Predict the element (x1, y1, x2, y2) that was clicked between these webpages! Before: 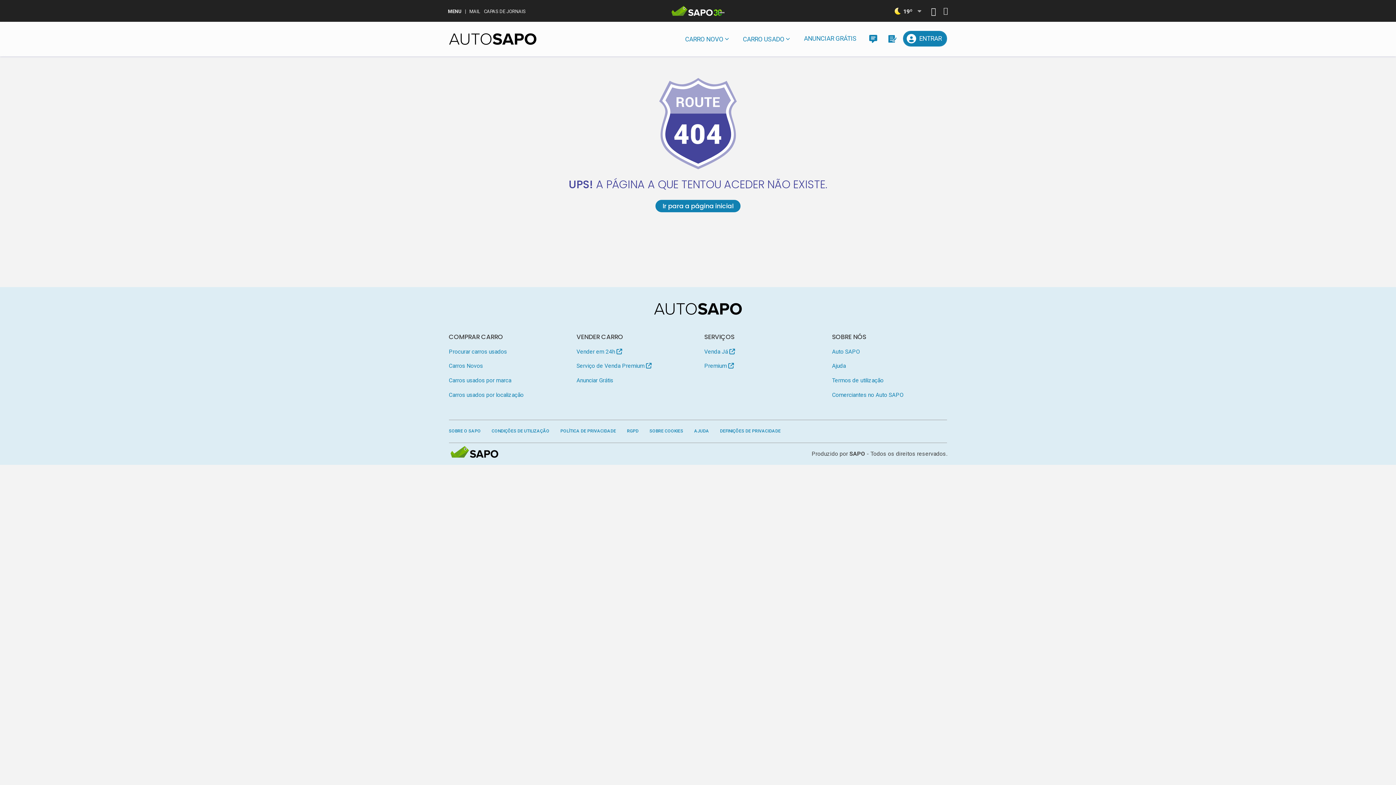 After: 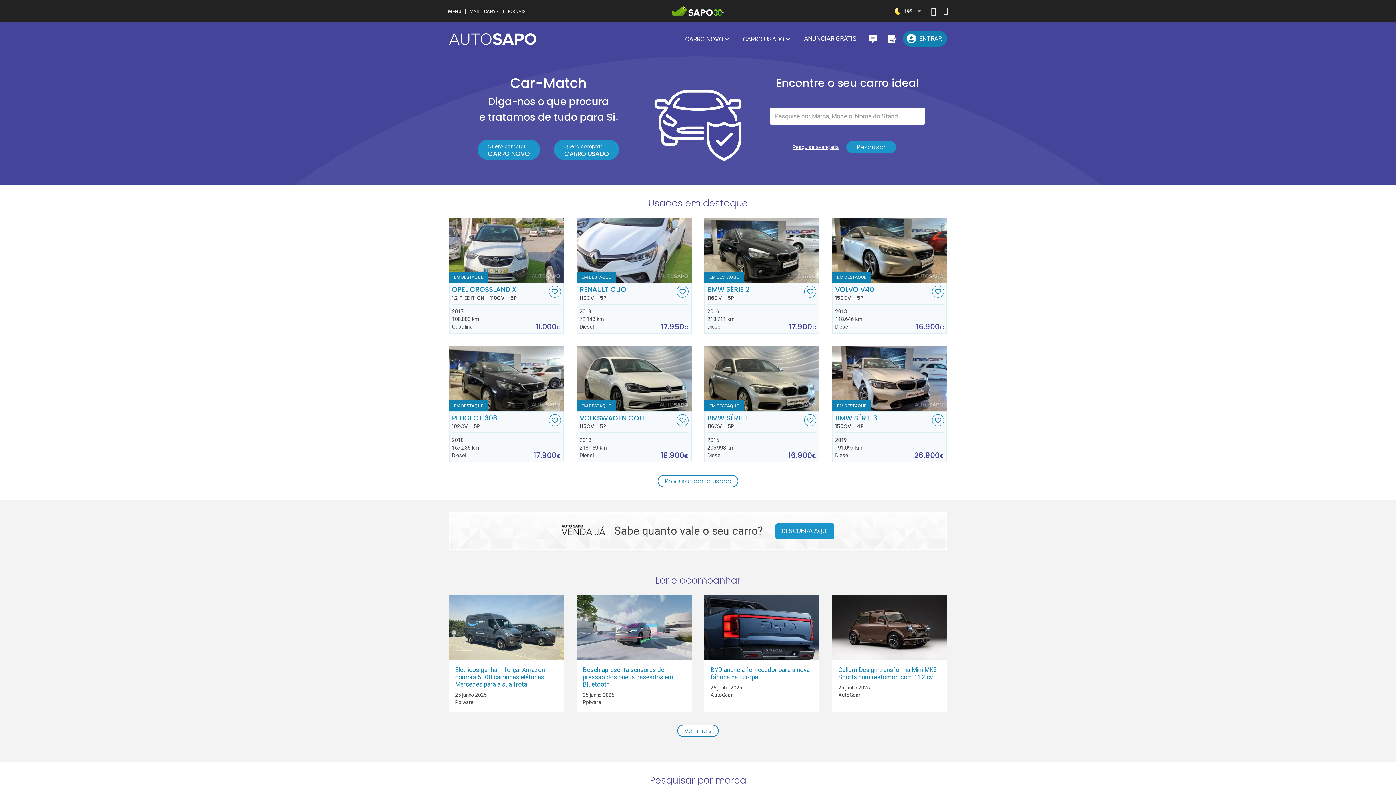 Action: label: AutoSAPO - Carros usados bbox: (654, 299, 742, 318)